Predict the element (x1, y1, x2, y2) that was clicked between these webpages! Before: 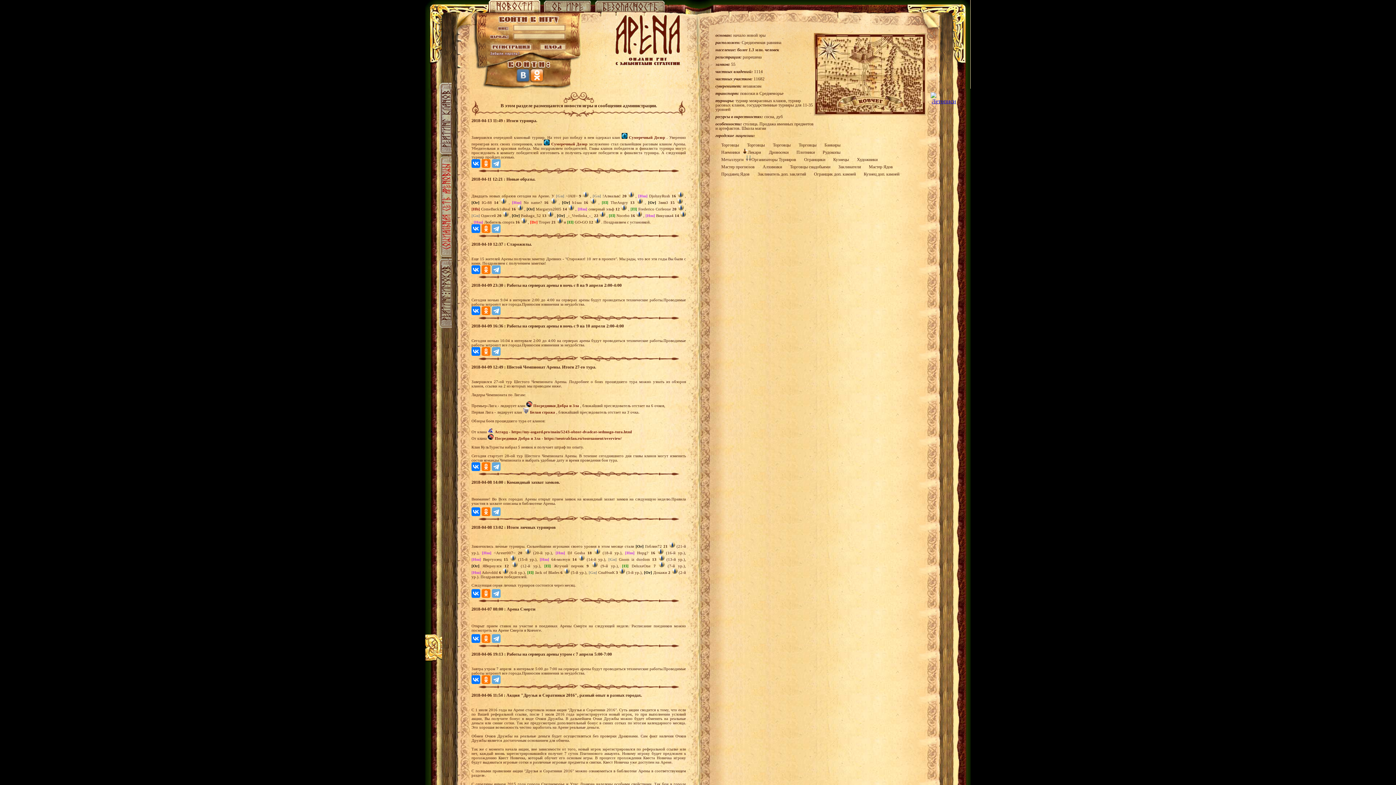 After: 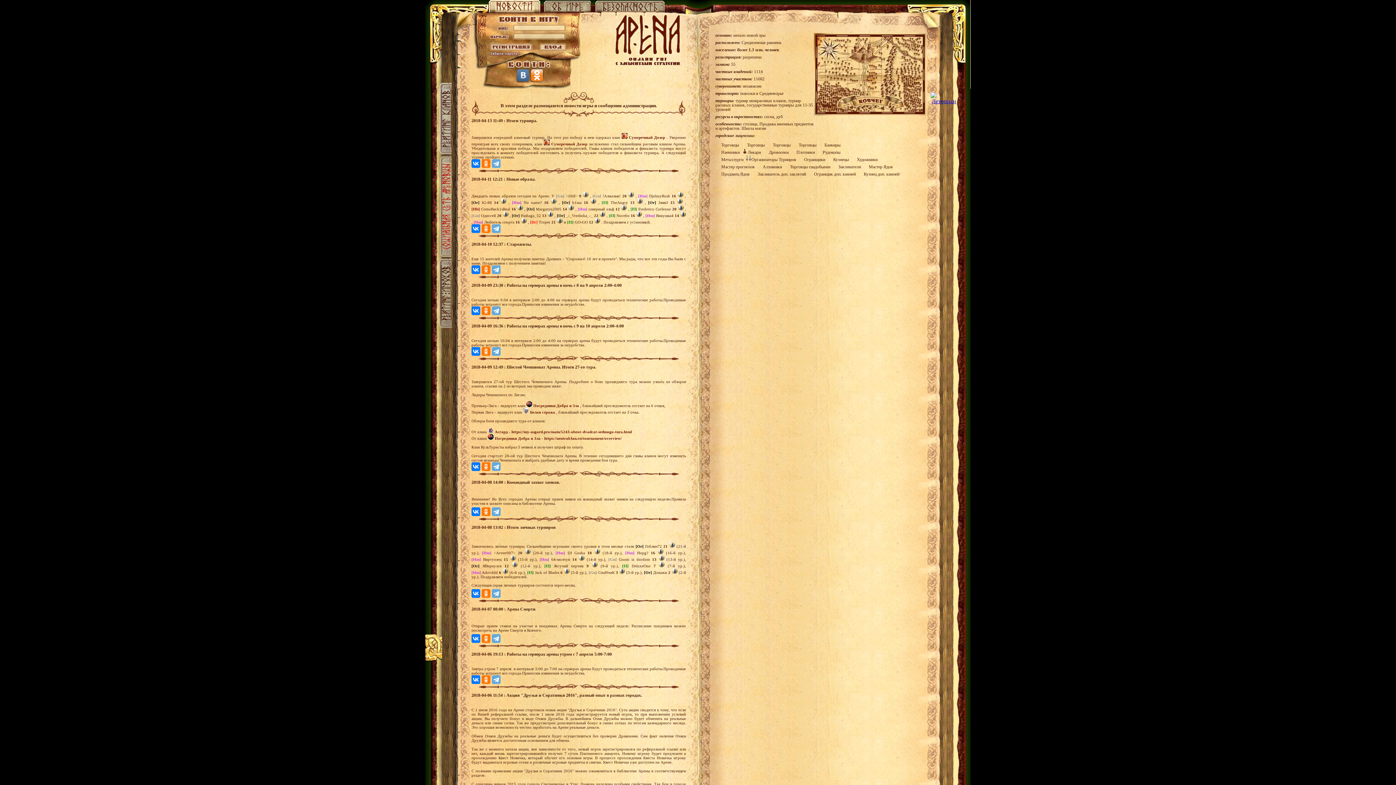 Action: bbox: (502, 570, 508, 575)